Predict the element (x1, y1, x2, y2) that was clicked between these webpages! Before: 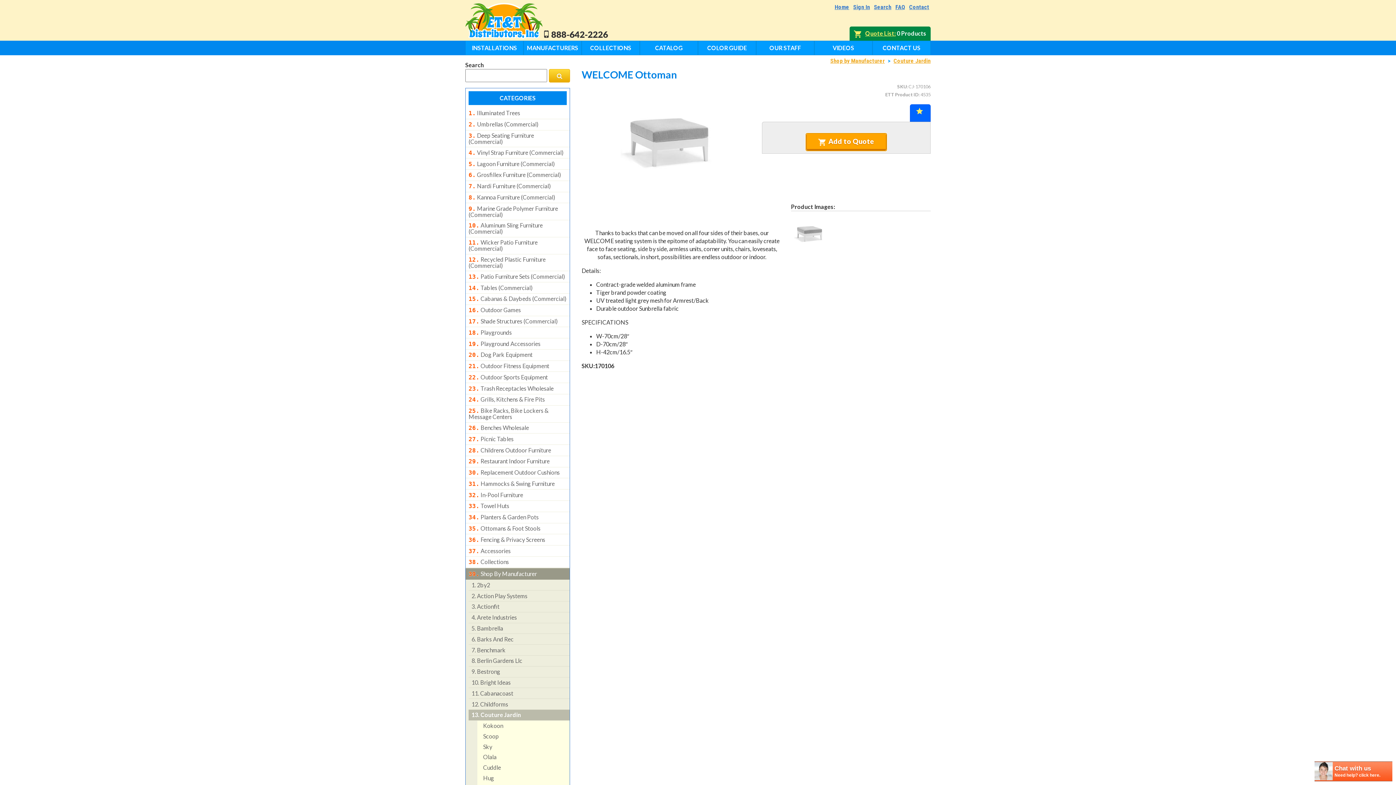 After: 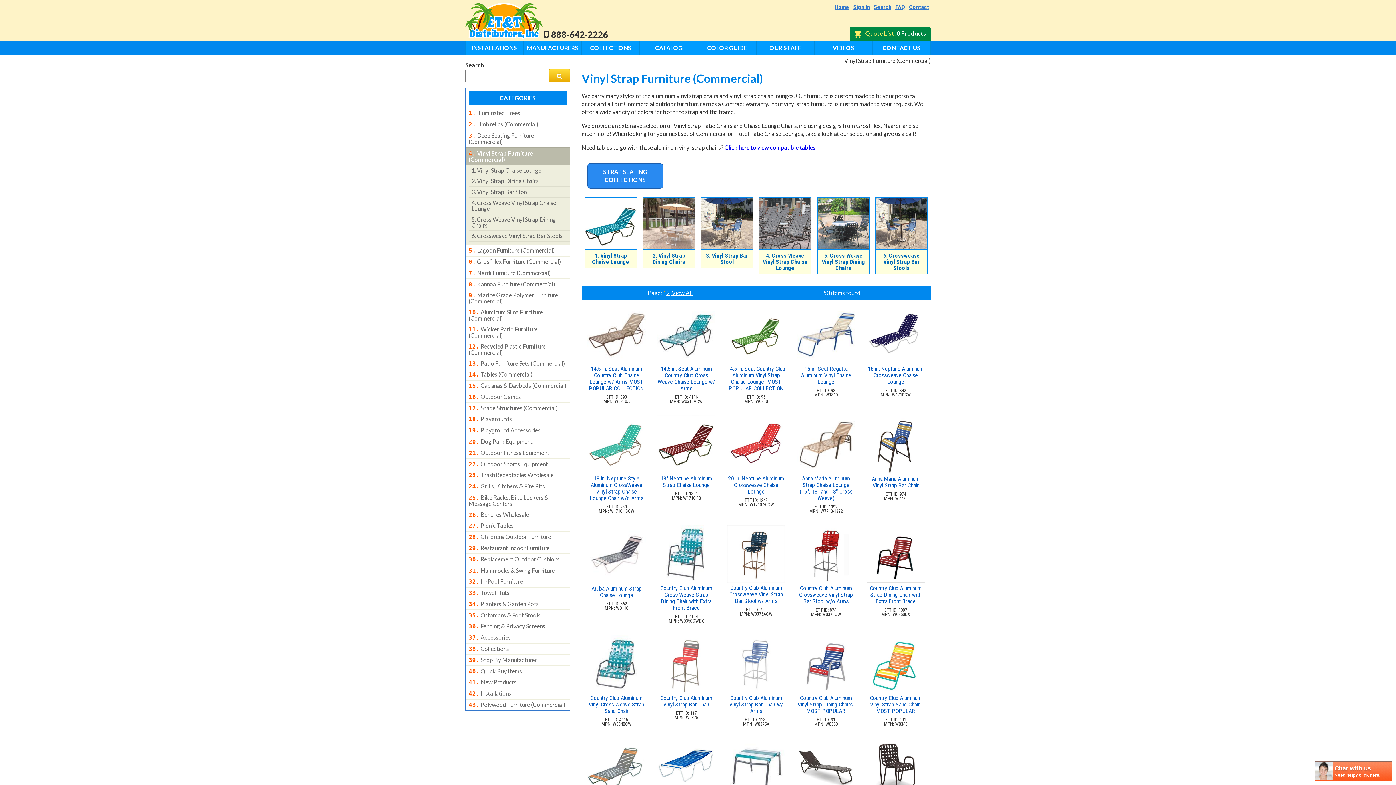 Action: bbox: (465, 147, 569, 158) label: 4. Vinyl Strap Furniture (Commercial)